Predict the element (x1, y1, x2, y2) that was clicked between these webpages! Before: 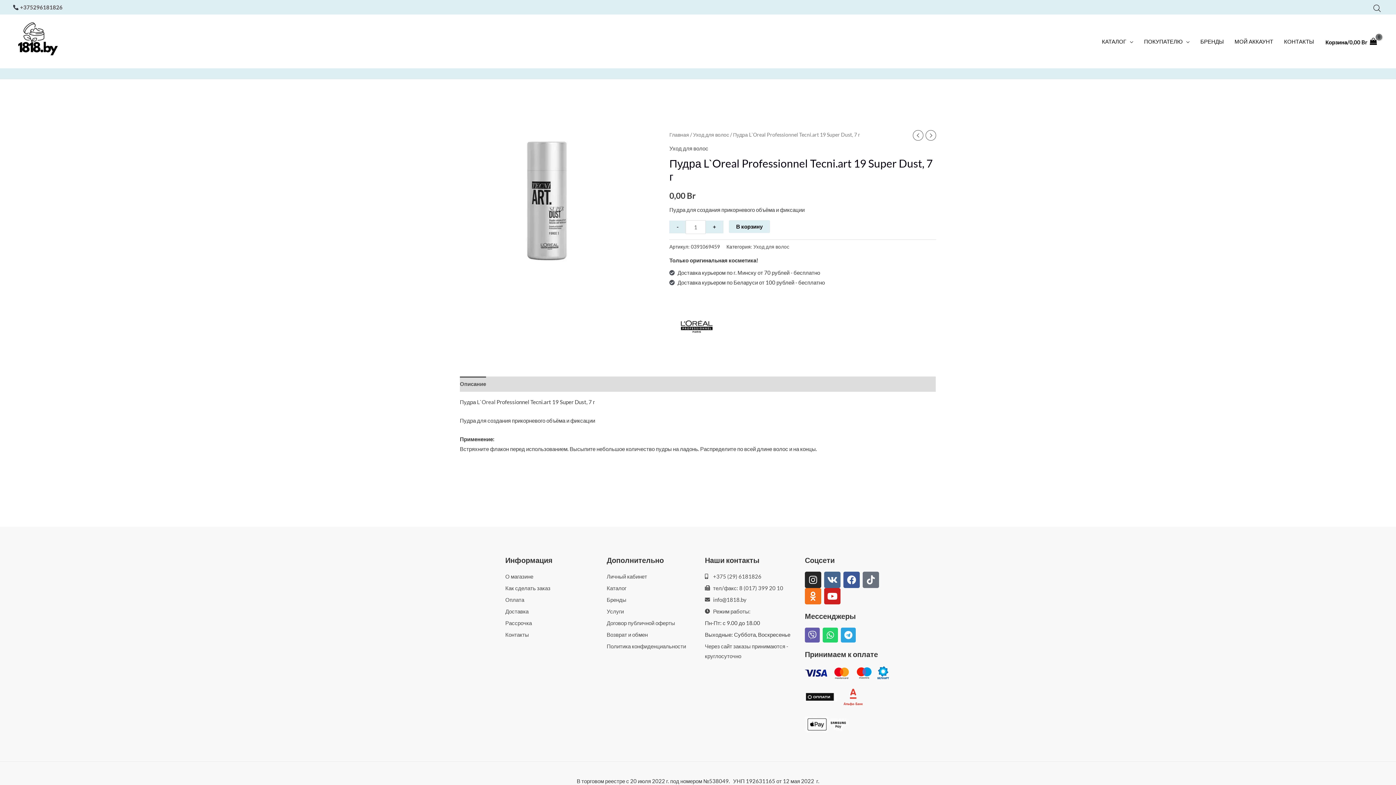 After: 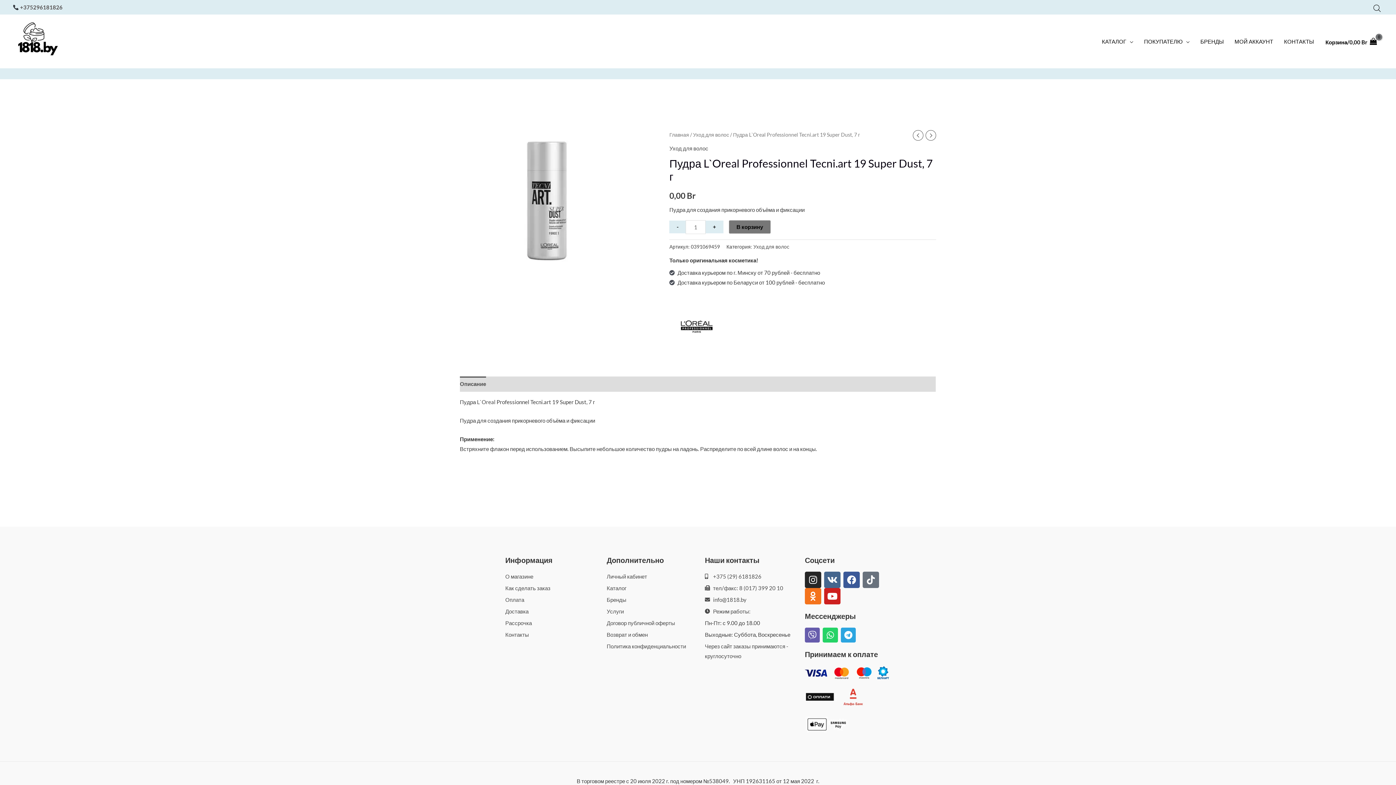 Action: label: В корзину bbox: (729, 220, 770, 232)